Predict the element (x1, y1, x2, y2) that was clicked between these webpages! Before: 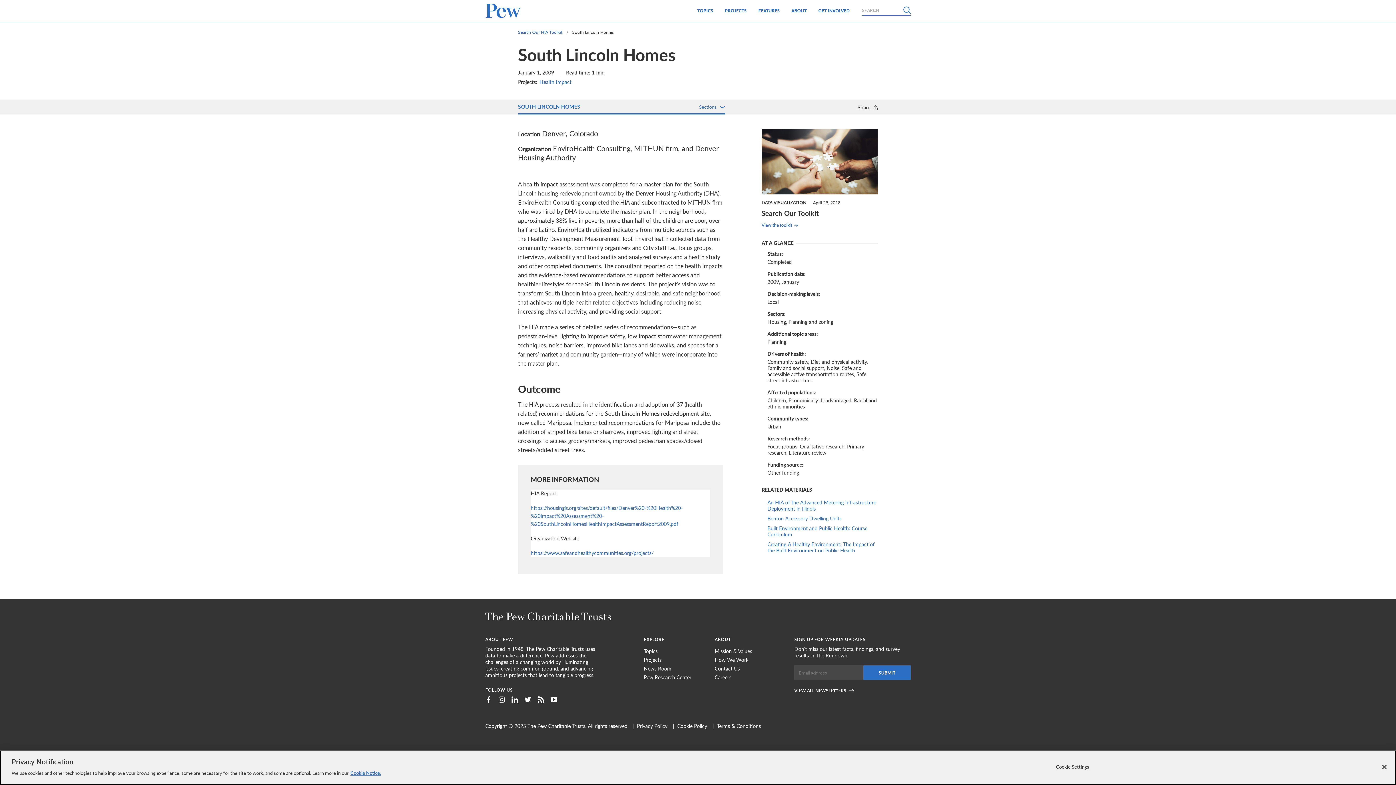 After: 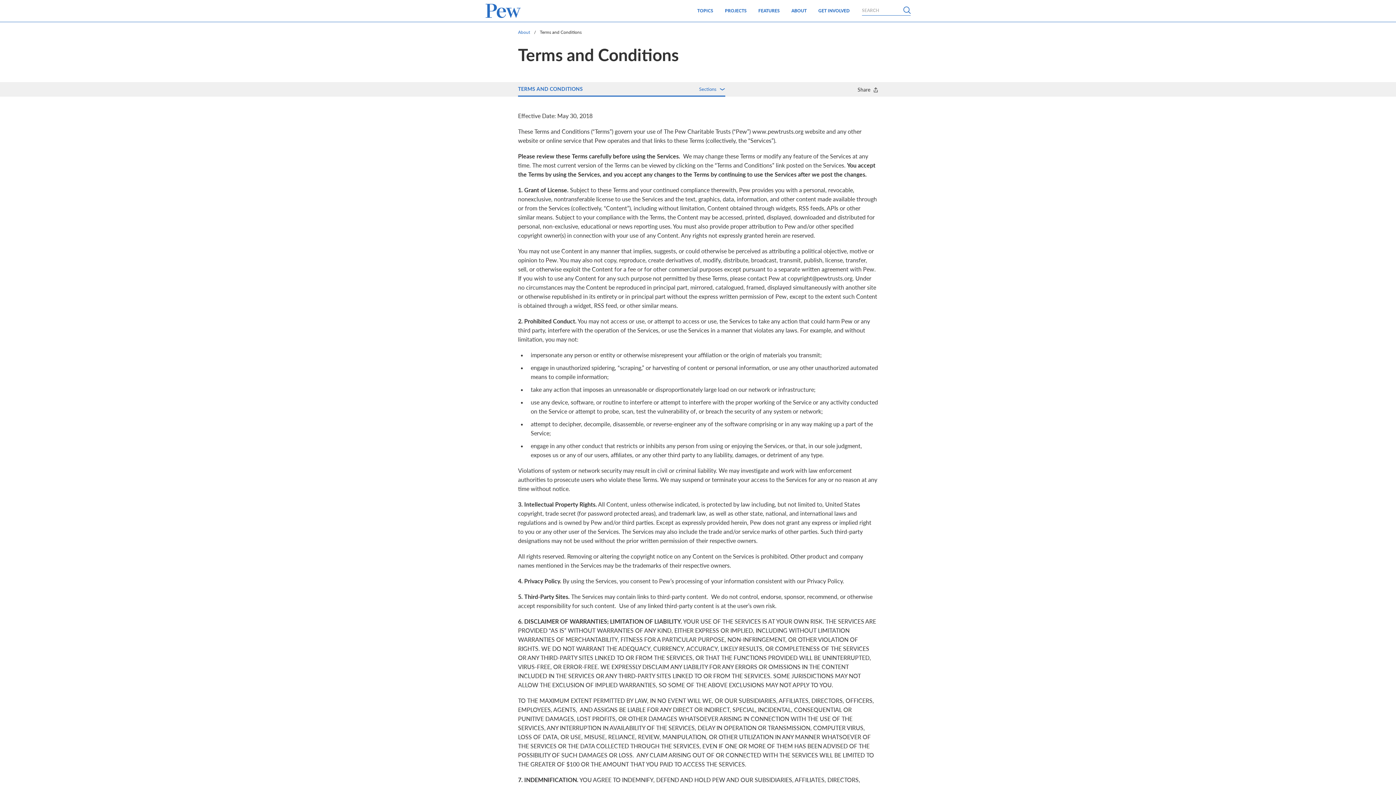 Action: label: Terms & Conditions bbox: (708, 723, 761, 729)